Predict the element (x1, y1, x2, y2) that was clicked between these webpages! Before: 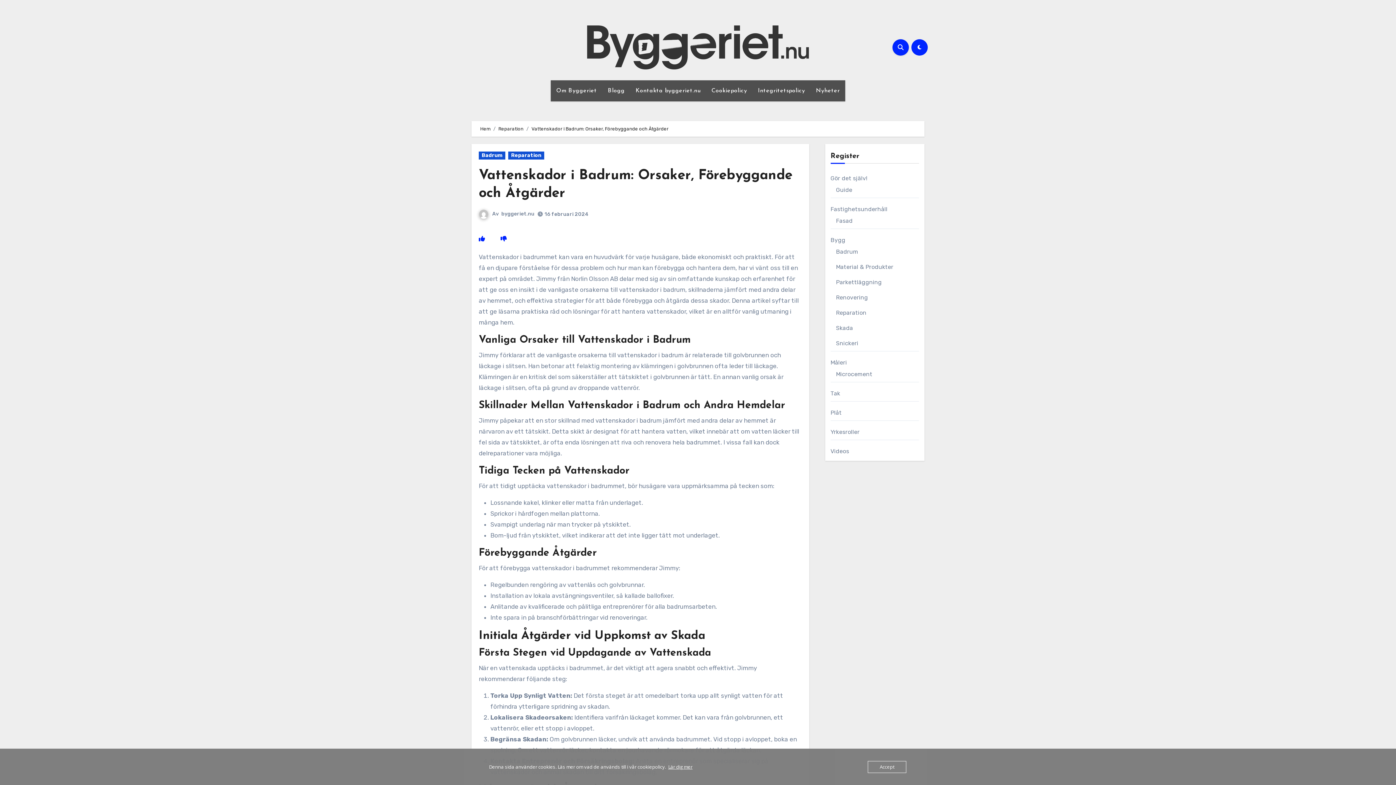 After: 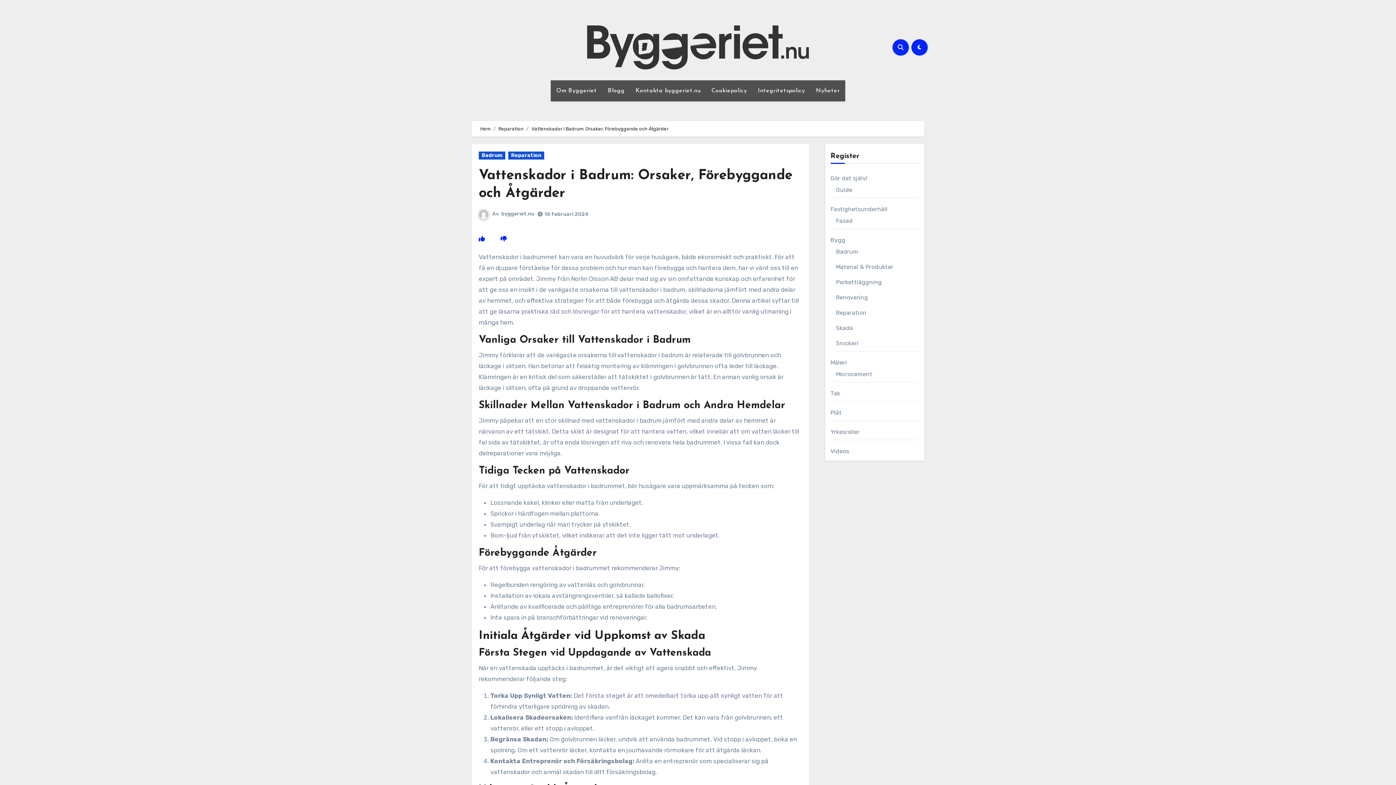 Action: label: Accept bbox: (868, 761, 906, 773)